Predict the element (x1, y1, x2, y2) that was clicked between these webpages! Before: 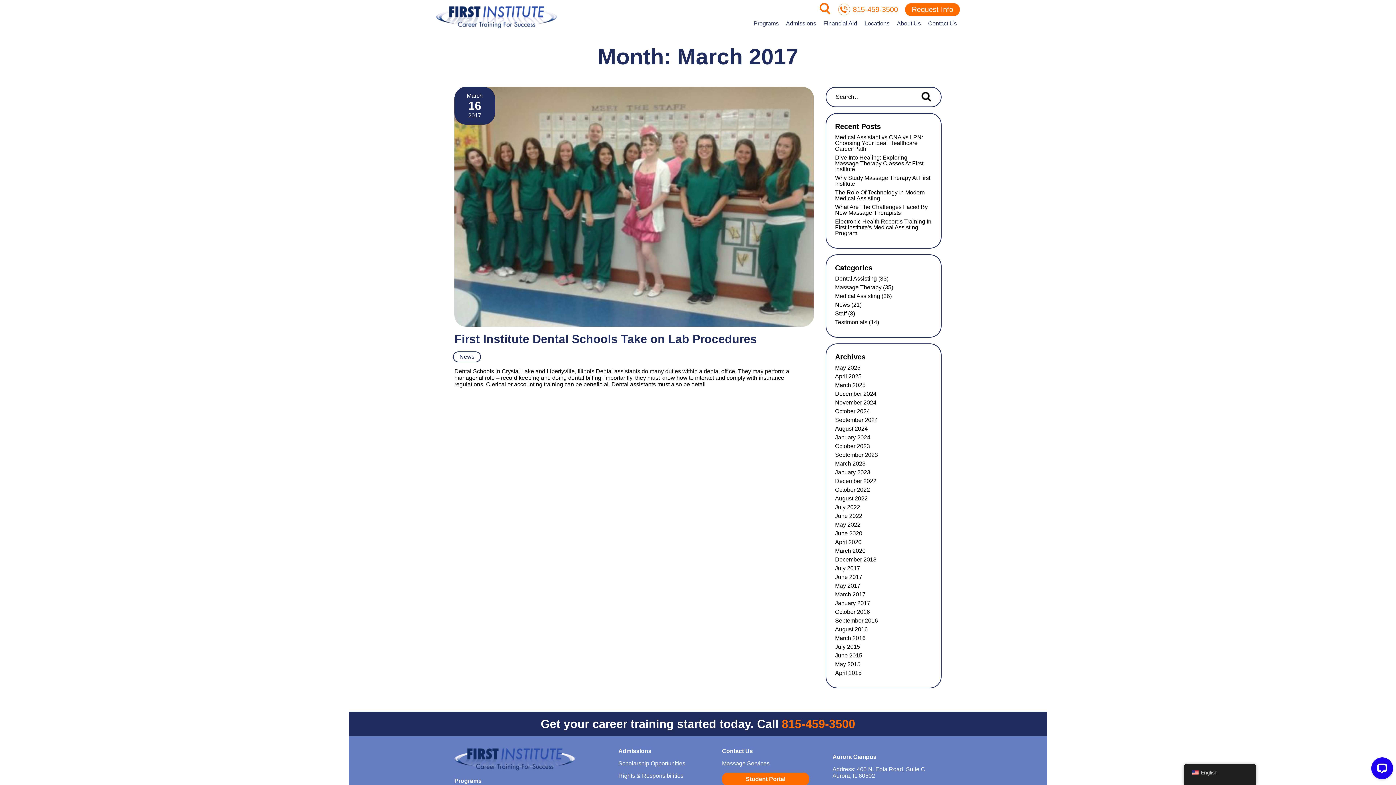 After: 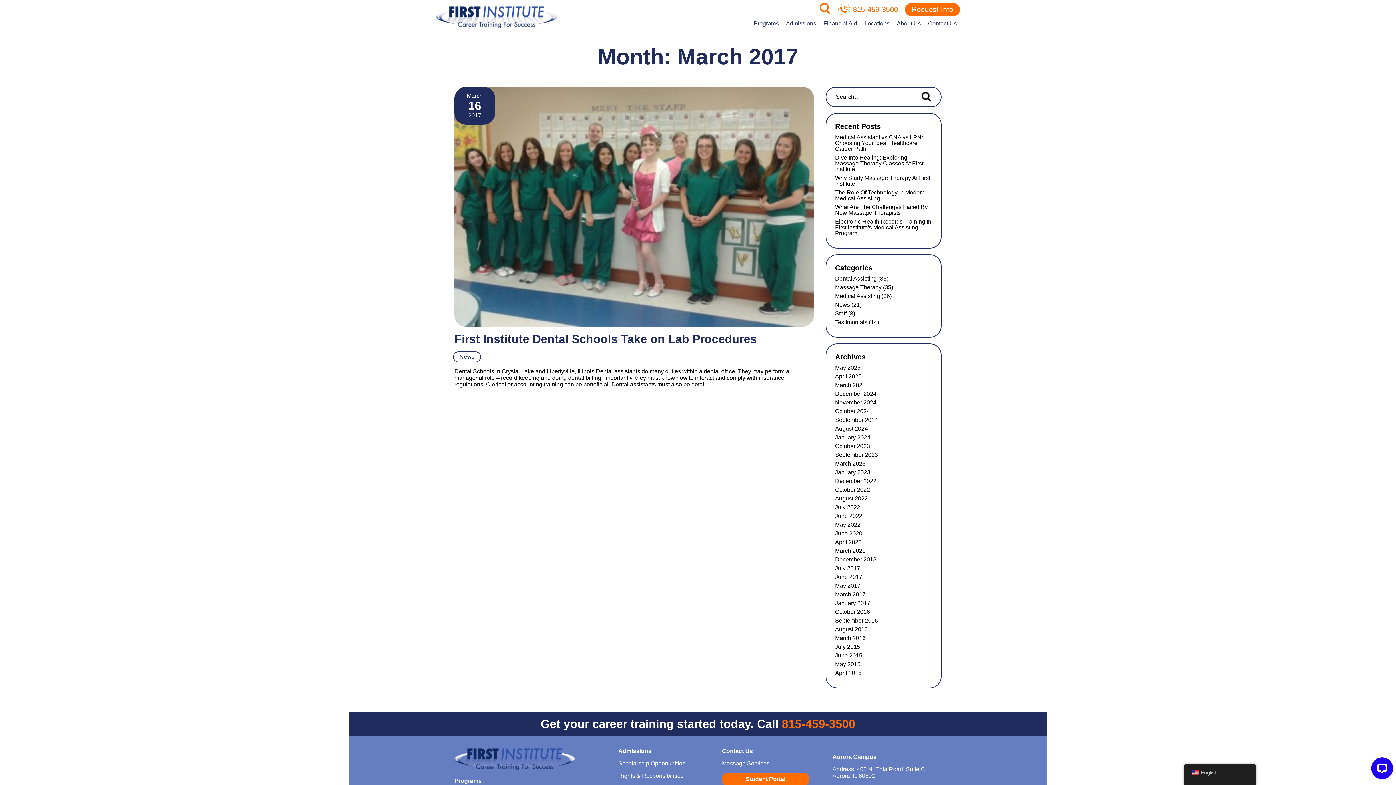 Action: label: March 2017 bbox: (835, 591, 865, 597)